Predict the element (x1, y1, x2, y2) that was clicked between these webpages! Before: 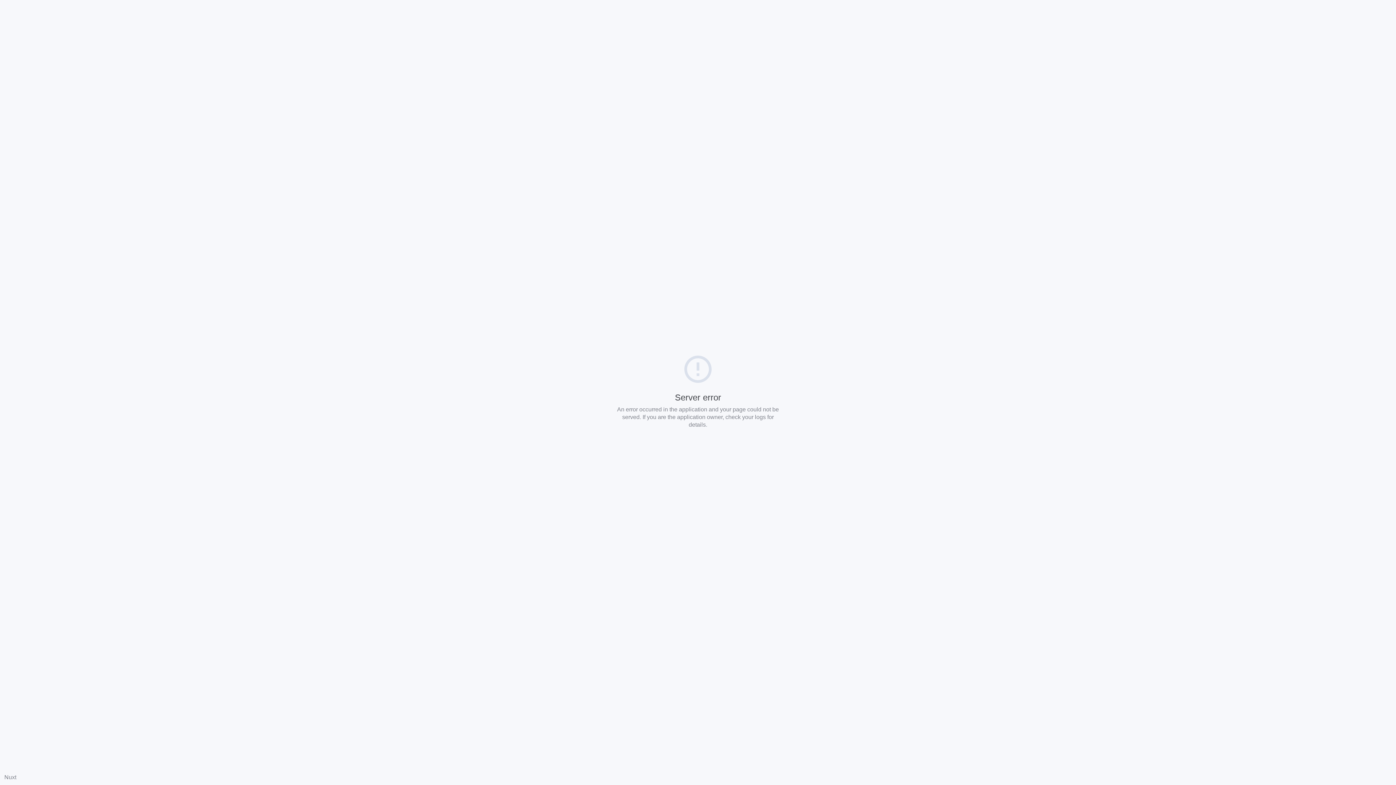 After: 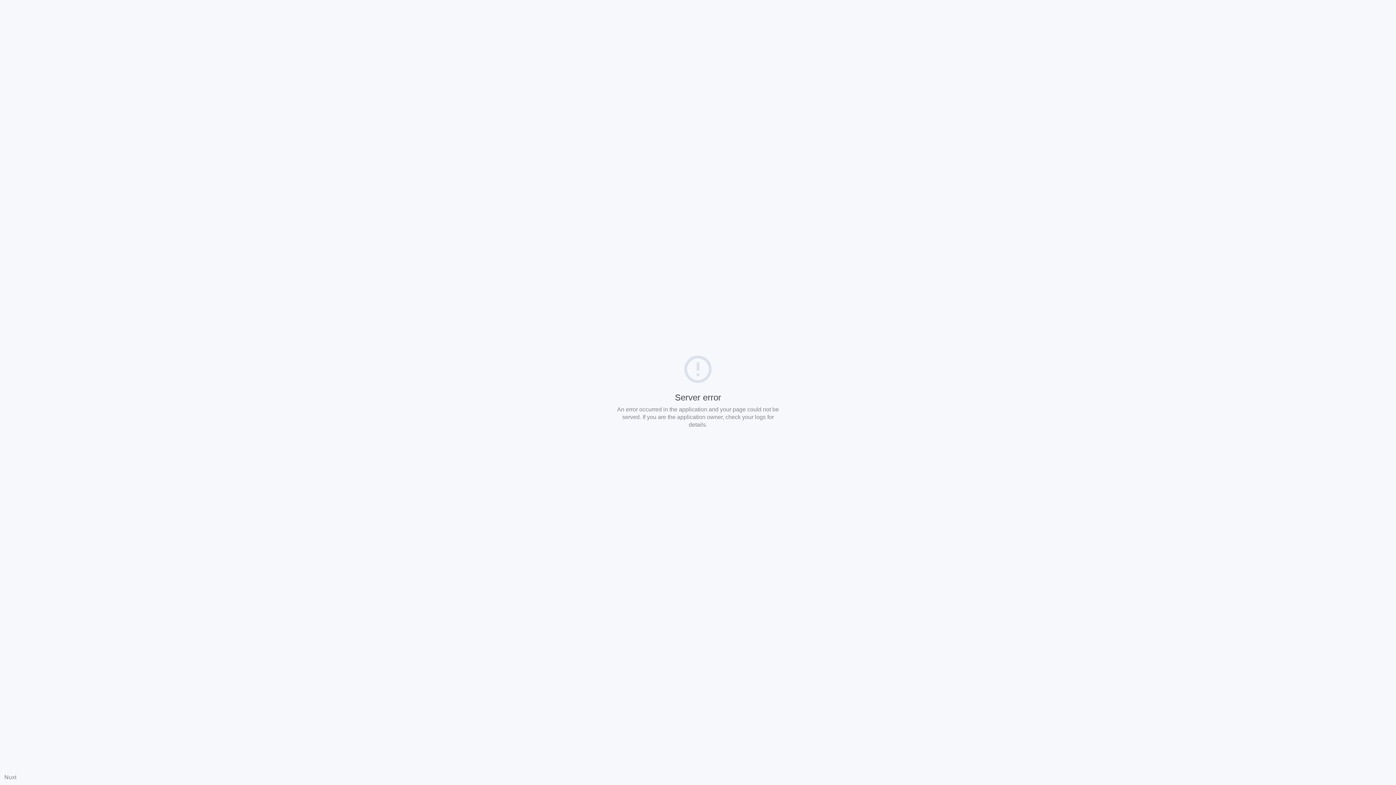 Action: label: Nuxt bbox: (4, 774, 16, 780)